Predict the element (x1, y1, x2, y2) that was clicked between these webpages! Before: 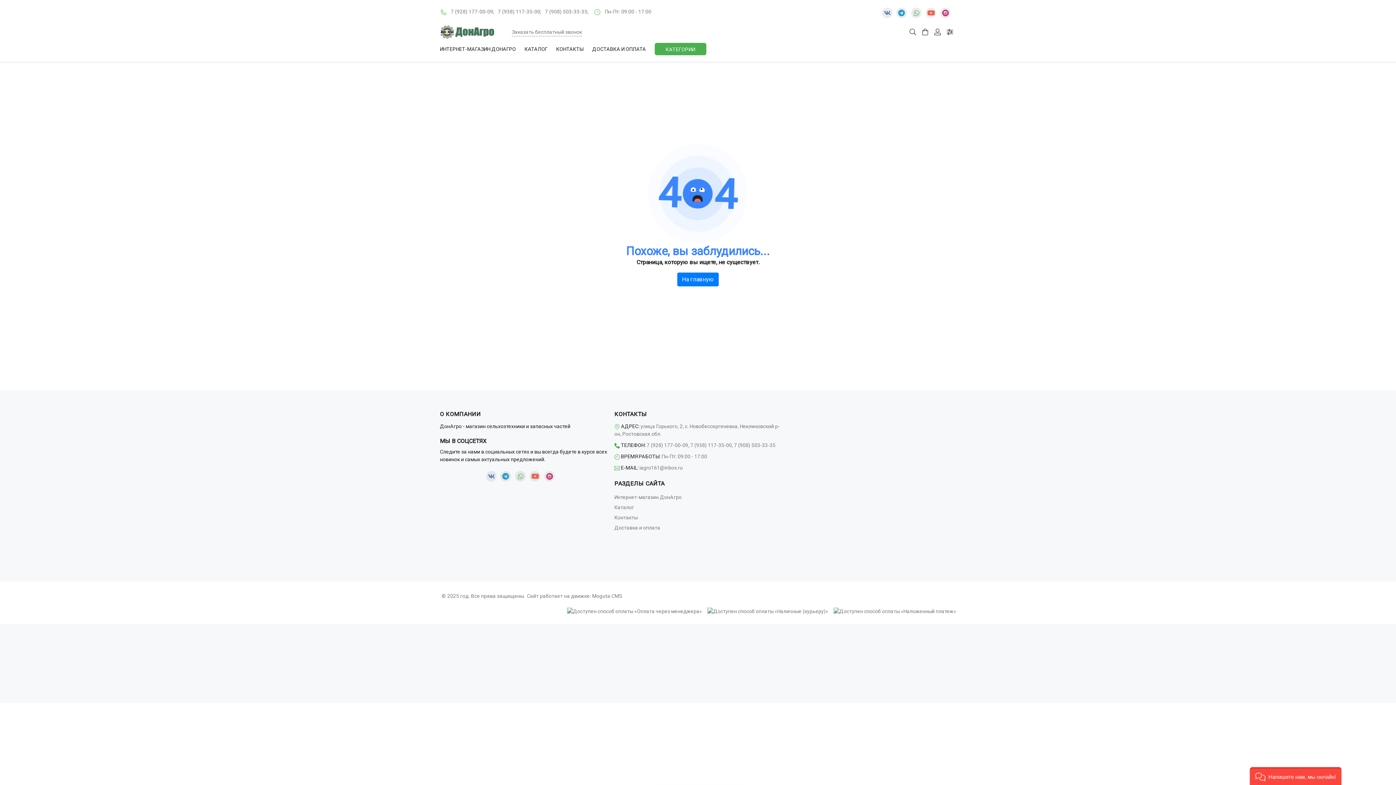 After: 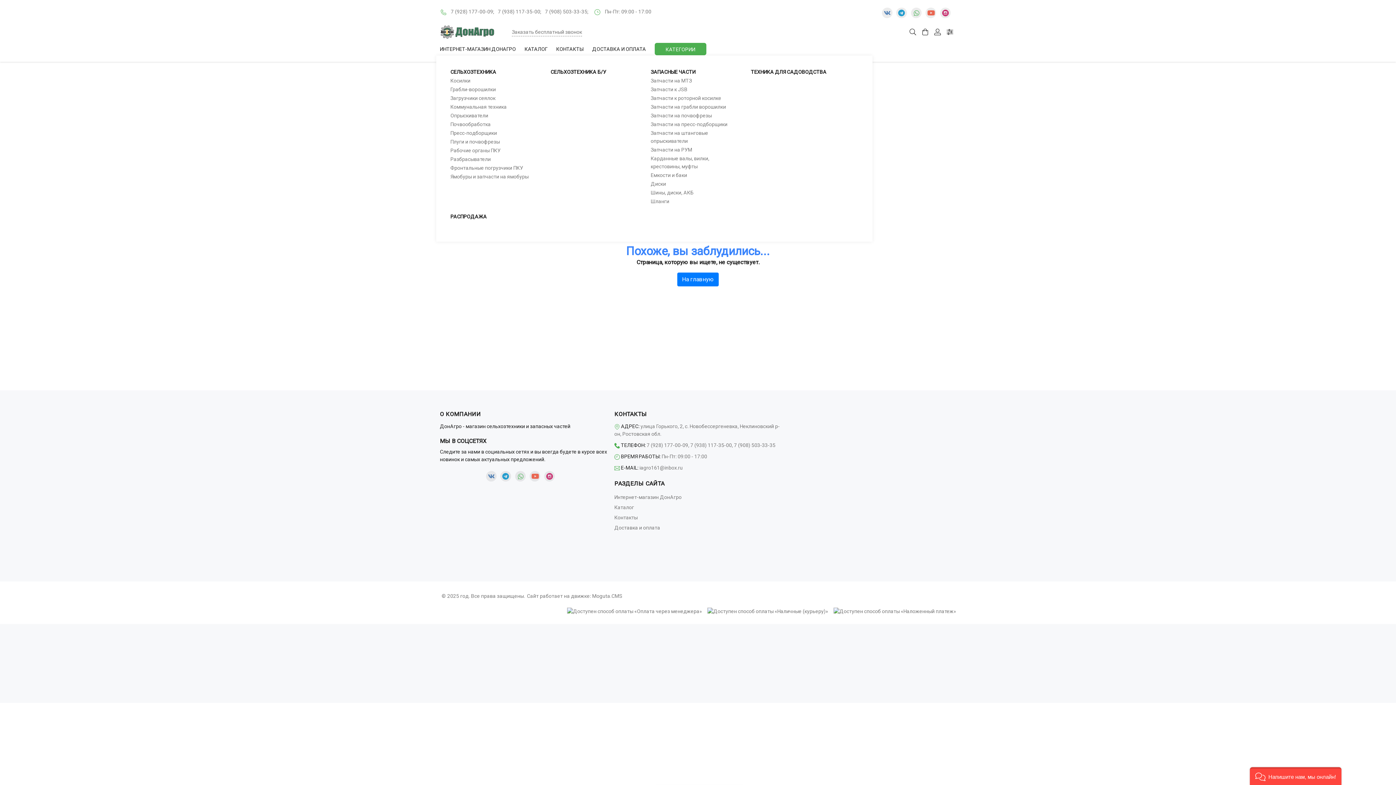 Action: label: КАТЕГОРИИ bbox: (654, 42, 706, 55)